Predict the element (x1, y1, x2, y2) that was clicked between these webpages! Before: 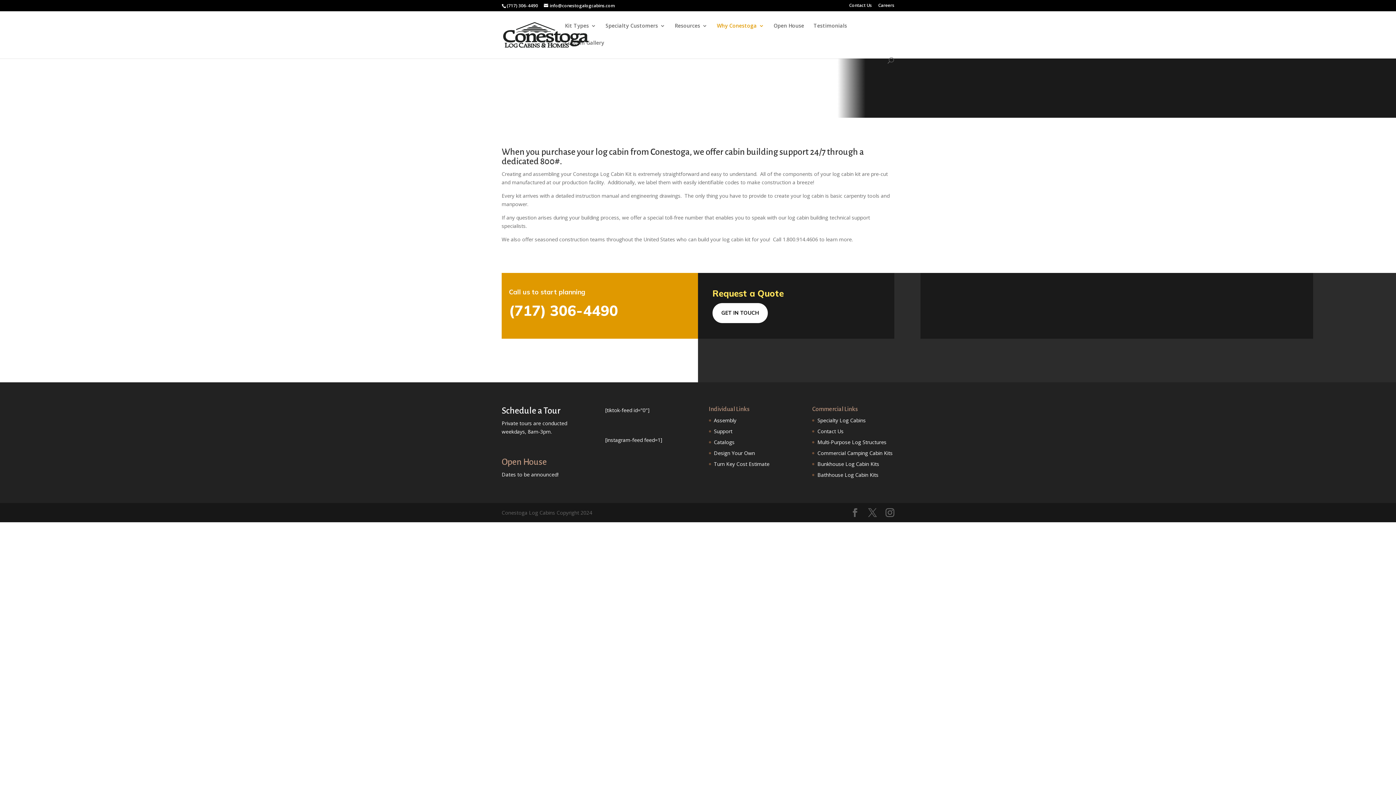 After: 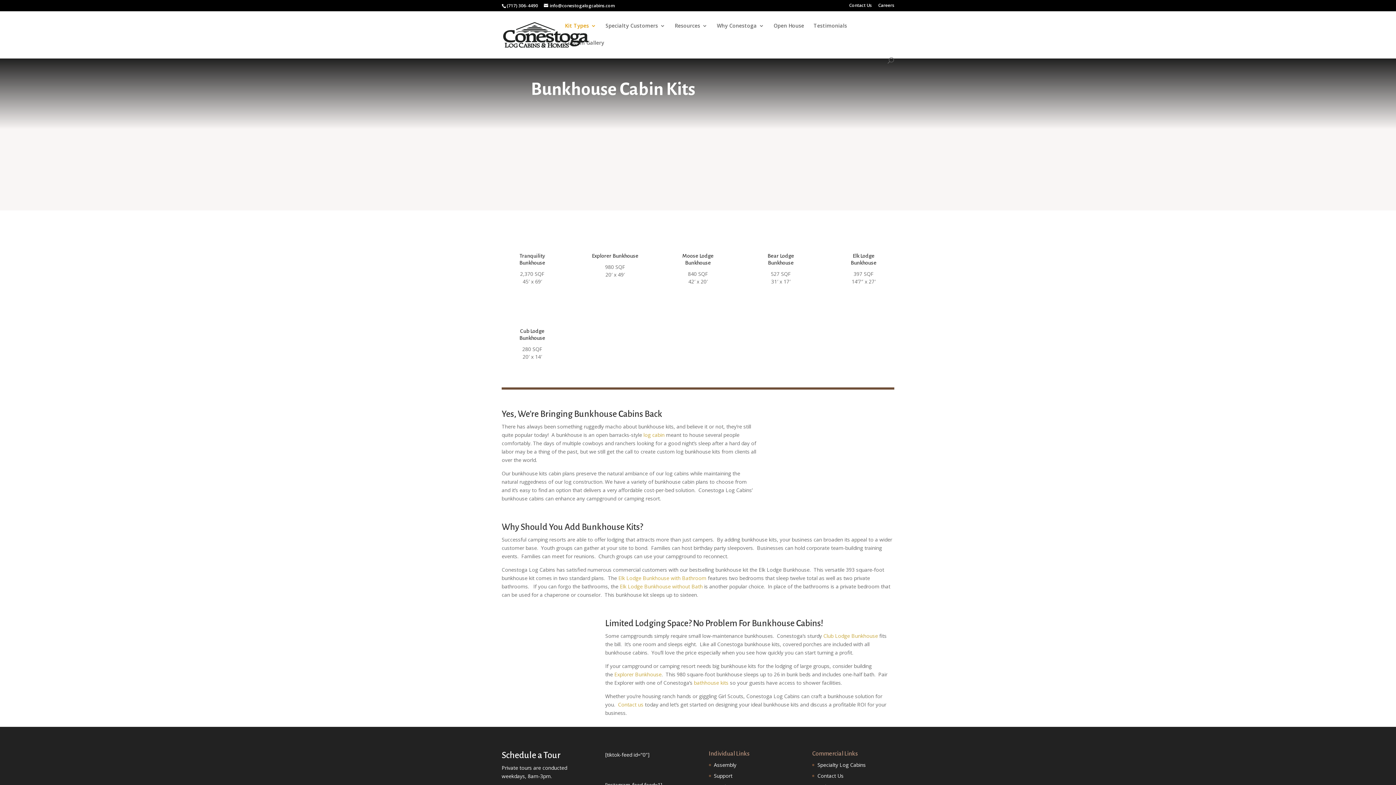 Action: bbox: (817, 460, 879, 467) label: Bunkhouse Log Cabin Kits